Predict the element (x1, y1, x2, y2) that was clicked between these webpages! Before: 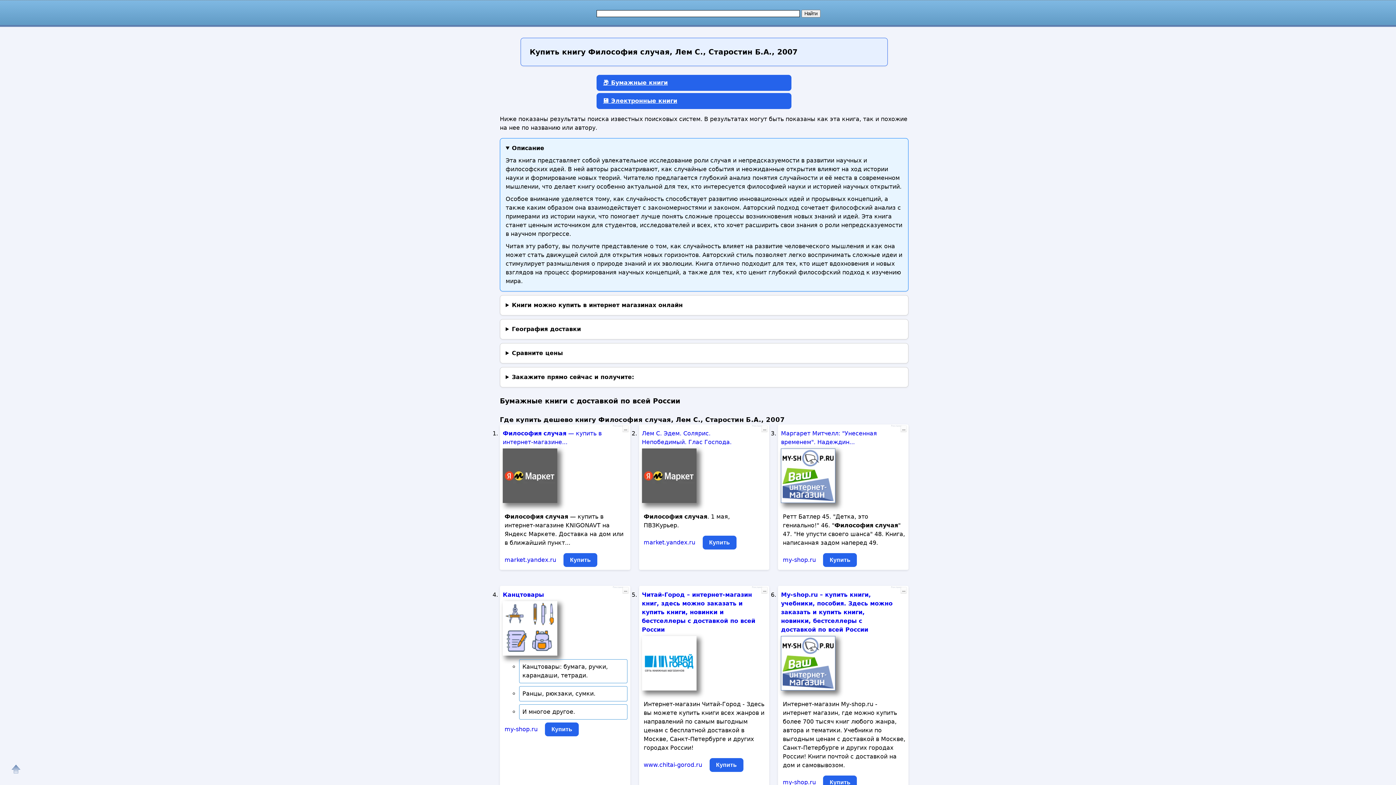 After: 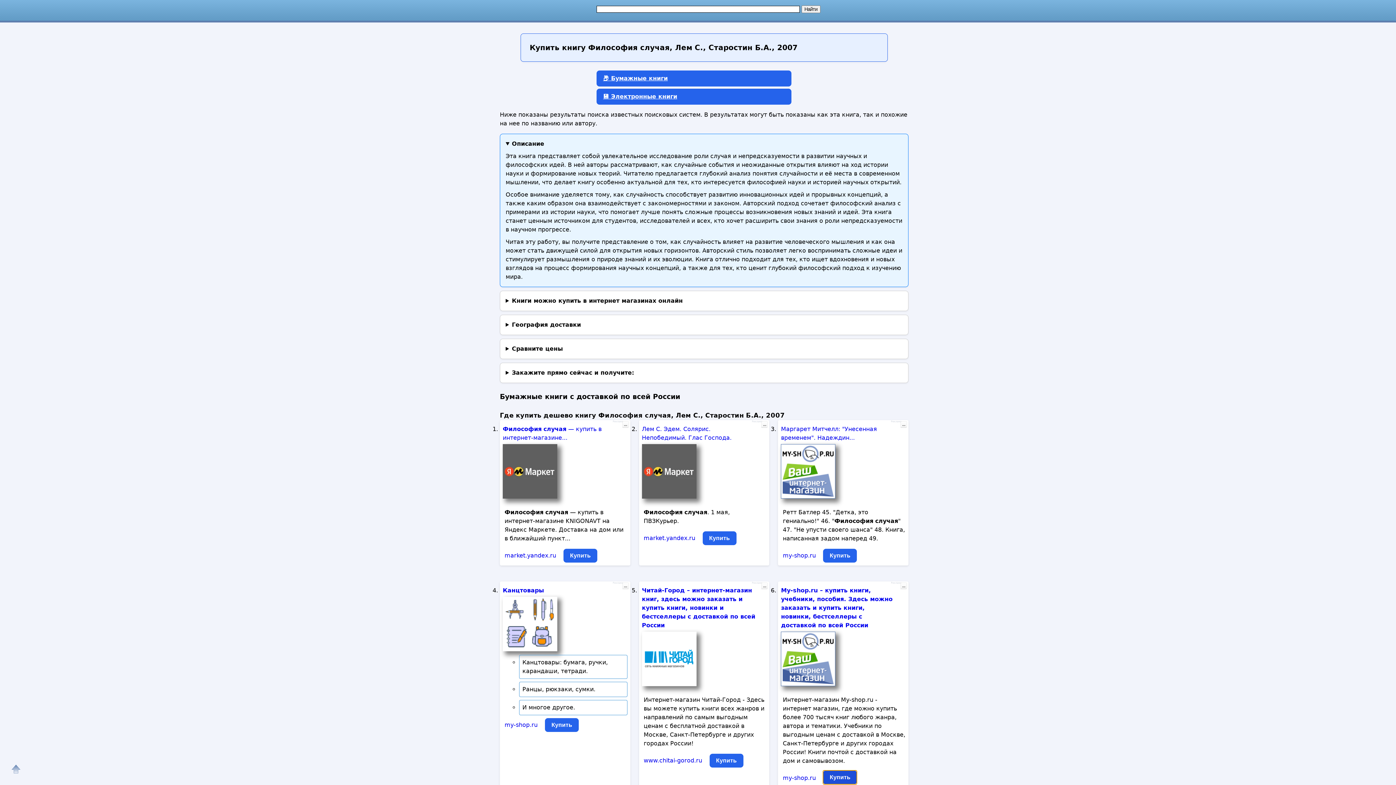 Action: bbox: (823, 776, 857, 789) label: Купить